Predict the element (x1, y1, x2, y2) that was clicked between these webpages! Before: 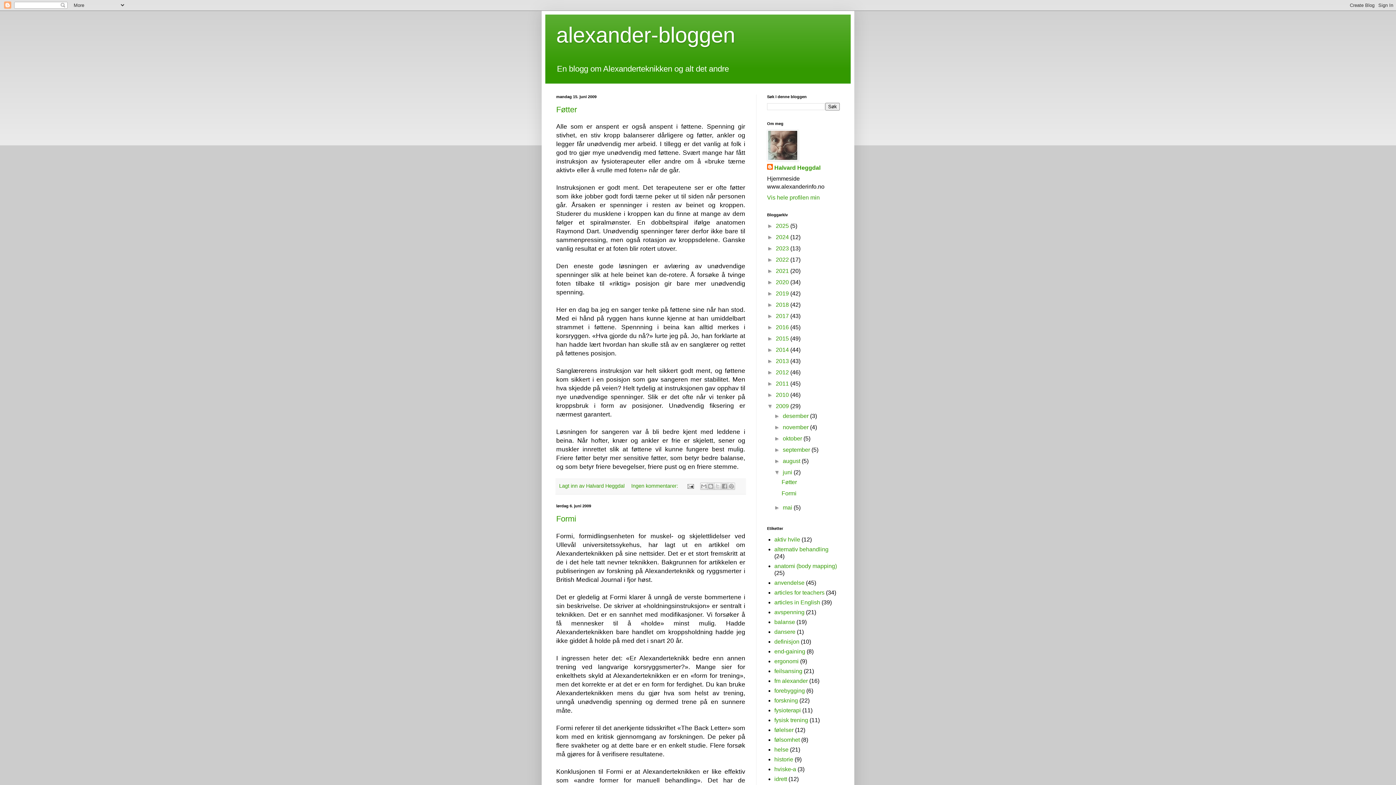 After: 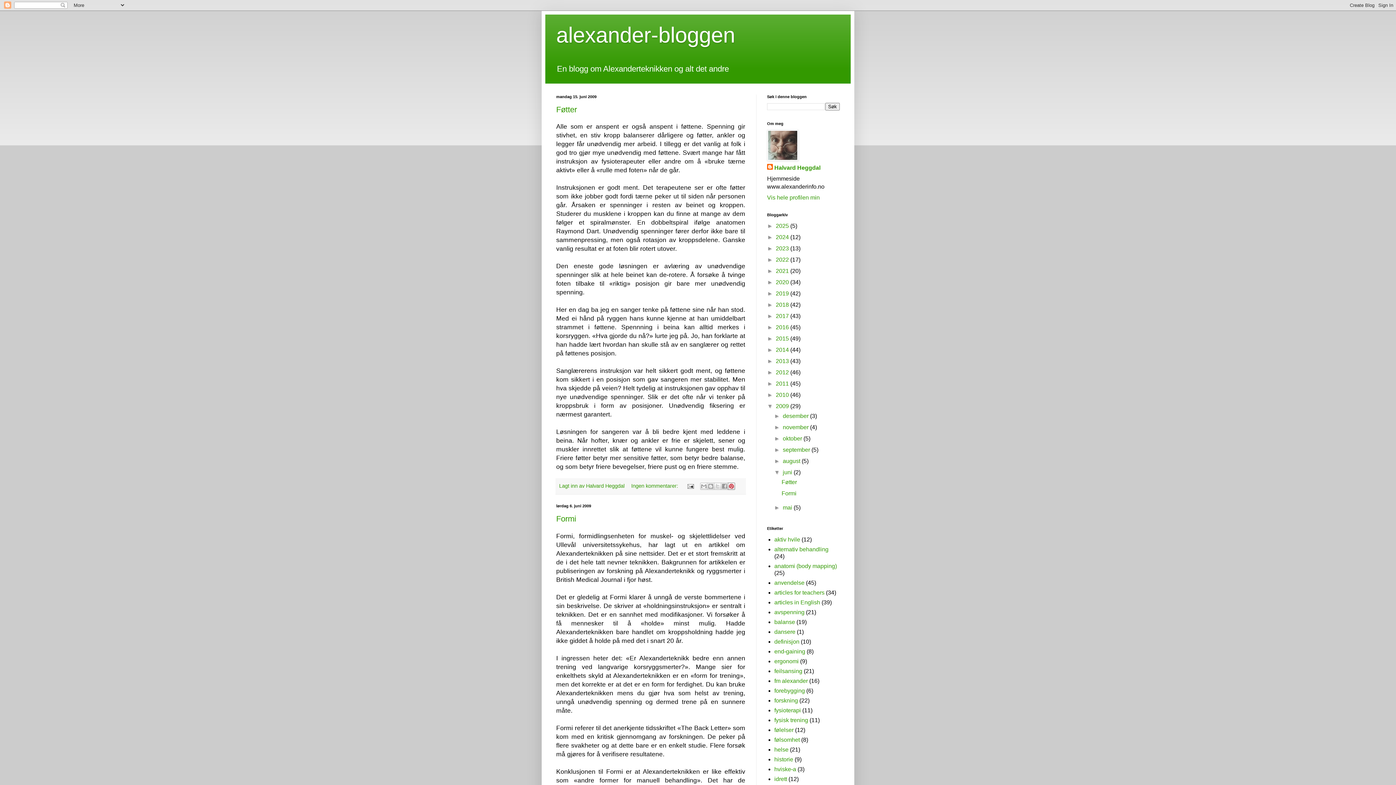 Action: bbox: (728, 483, 735, 490) label: Del på Pinterest